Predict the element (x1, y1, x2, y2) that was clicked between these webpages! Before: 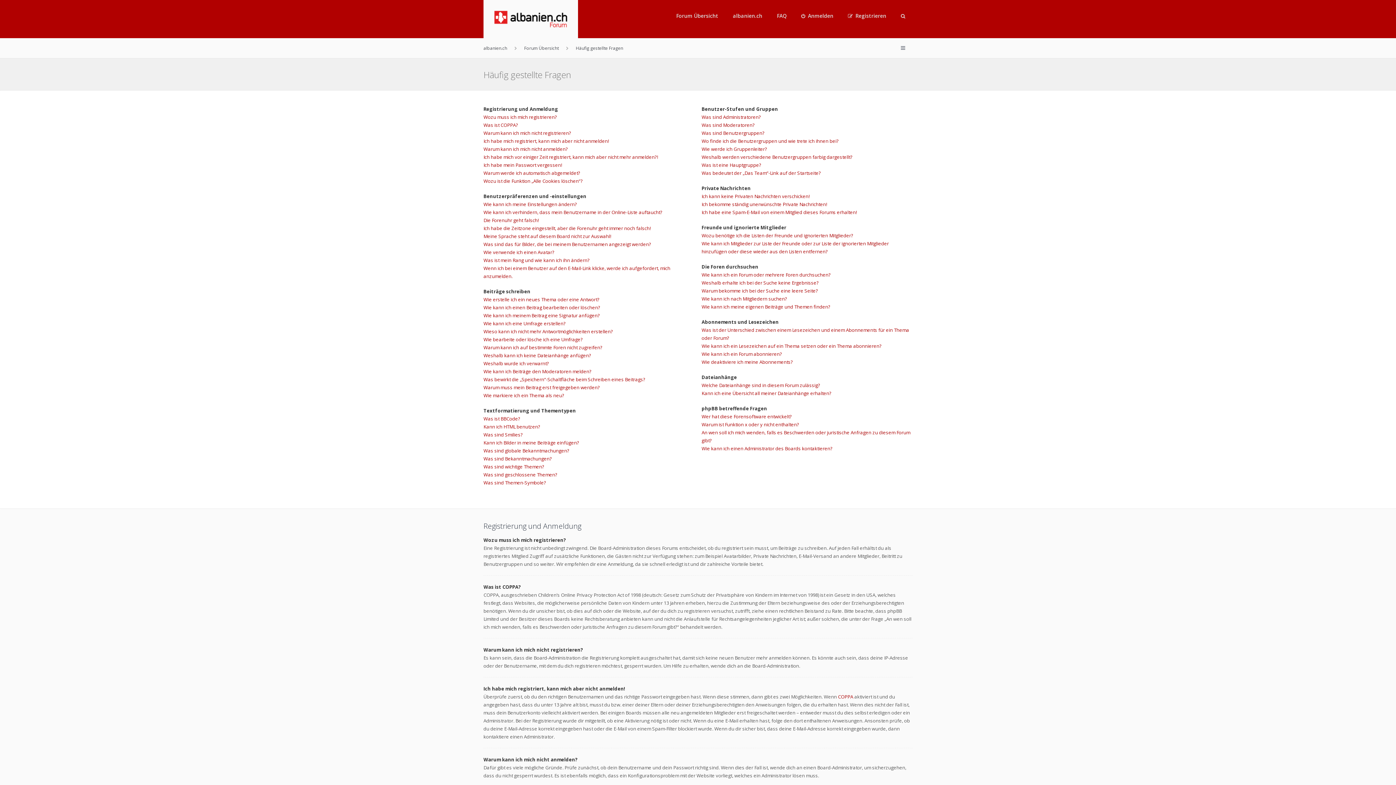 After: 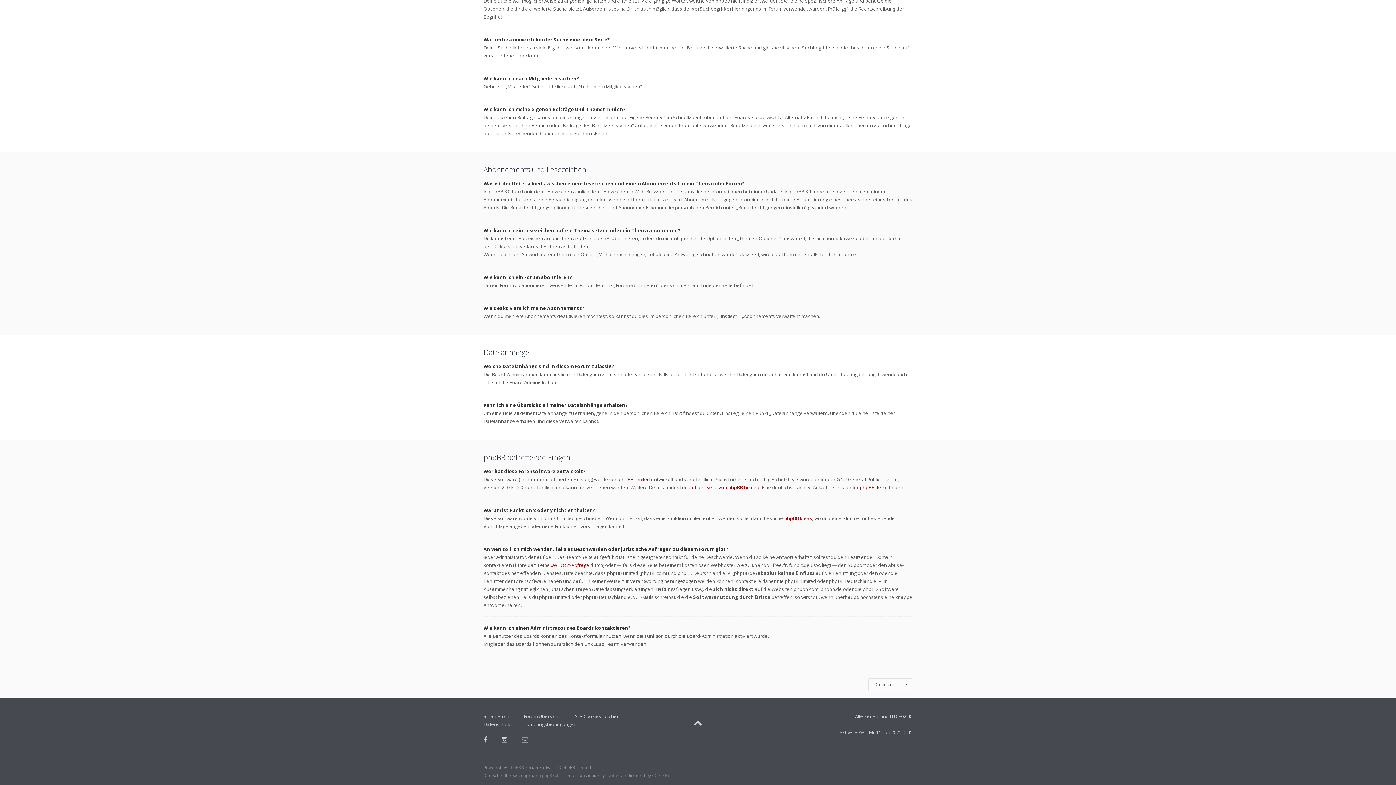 Action: bbox: (701, 295, 787, 302) label: Wie kann ich nach Mitgliedern suchen?